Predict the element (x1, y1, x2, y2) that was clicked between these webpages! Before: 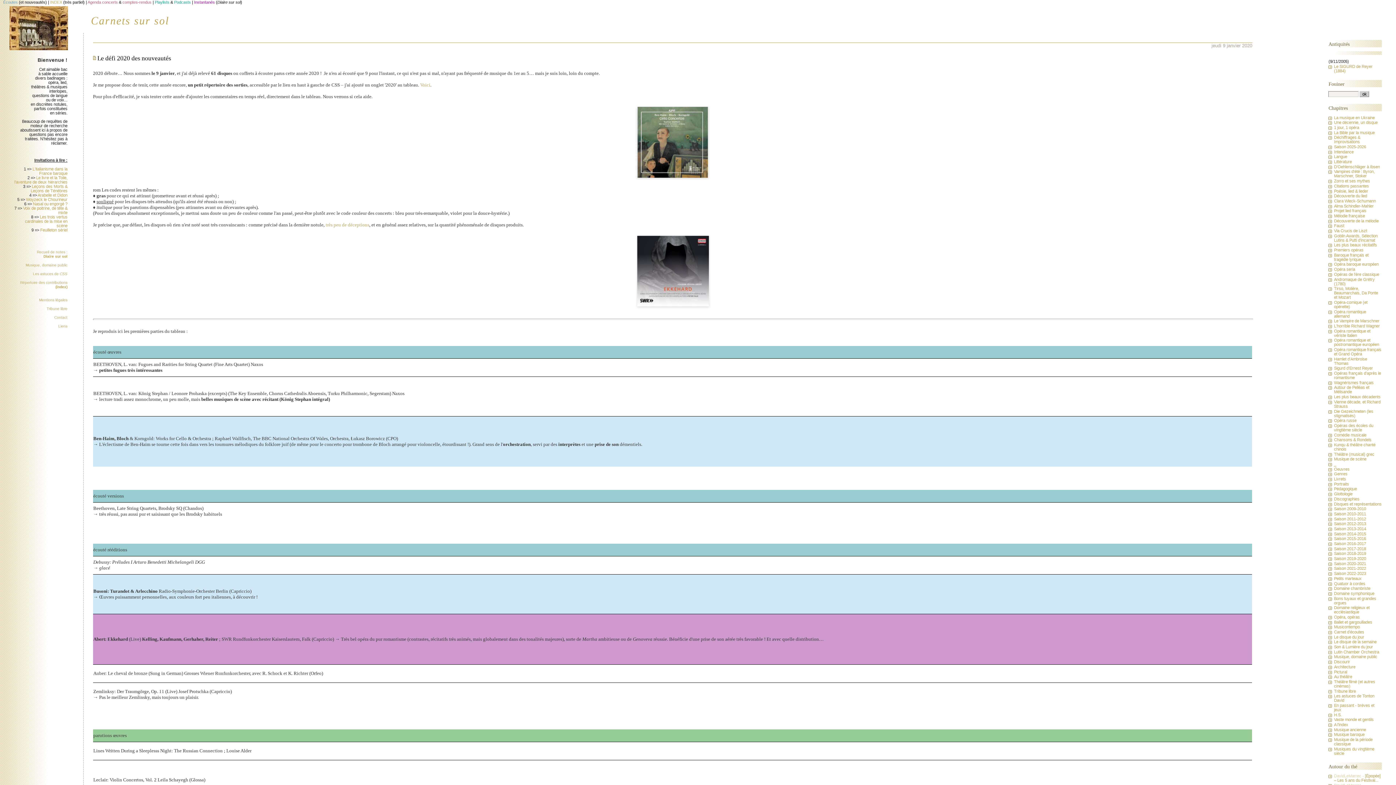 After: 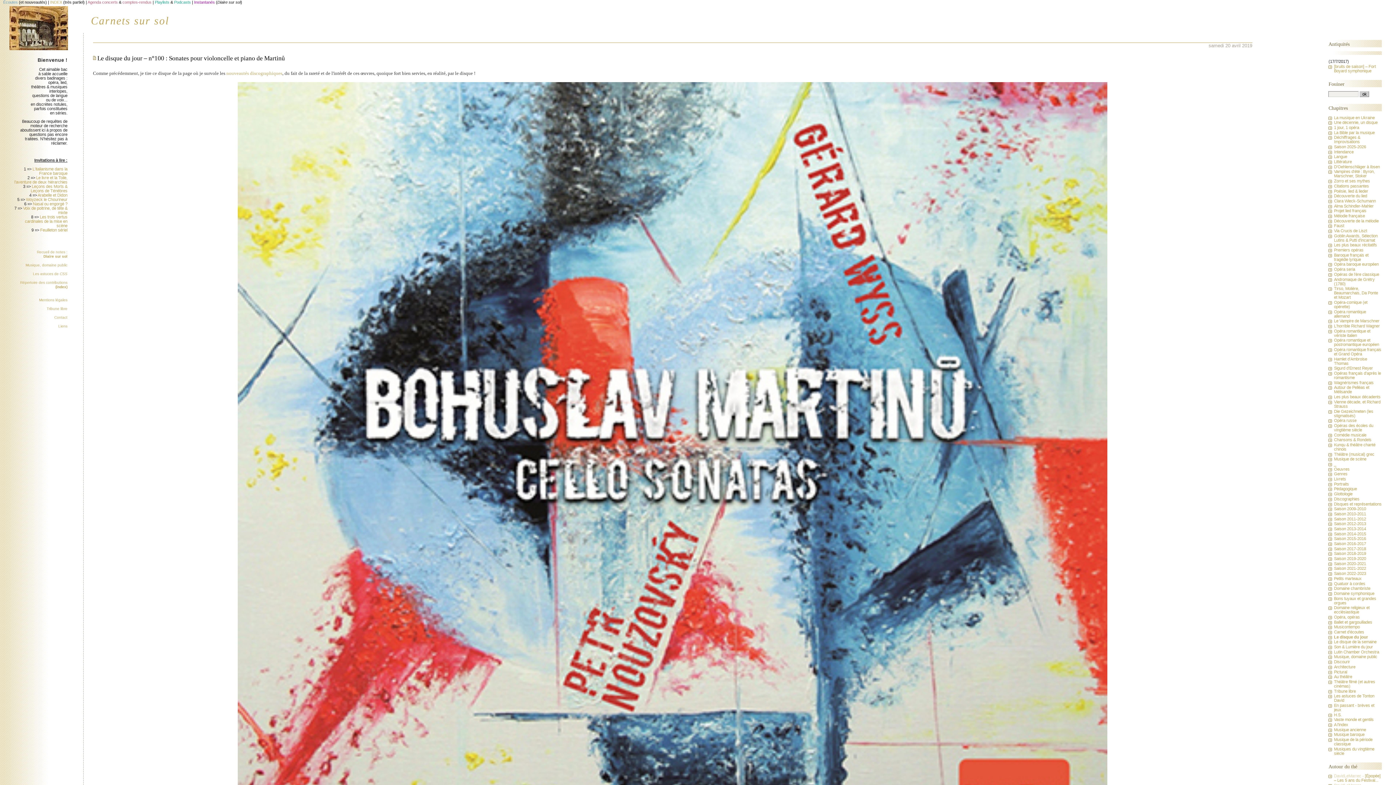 Action: label: Le disque du jour bbox: (1334, 635, 1364, 639)